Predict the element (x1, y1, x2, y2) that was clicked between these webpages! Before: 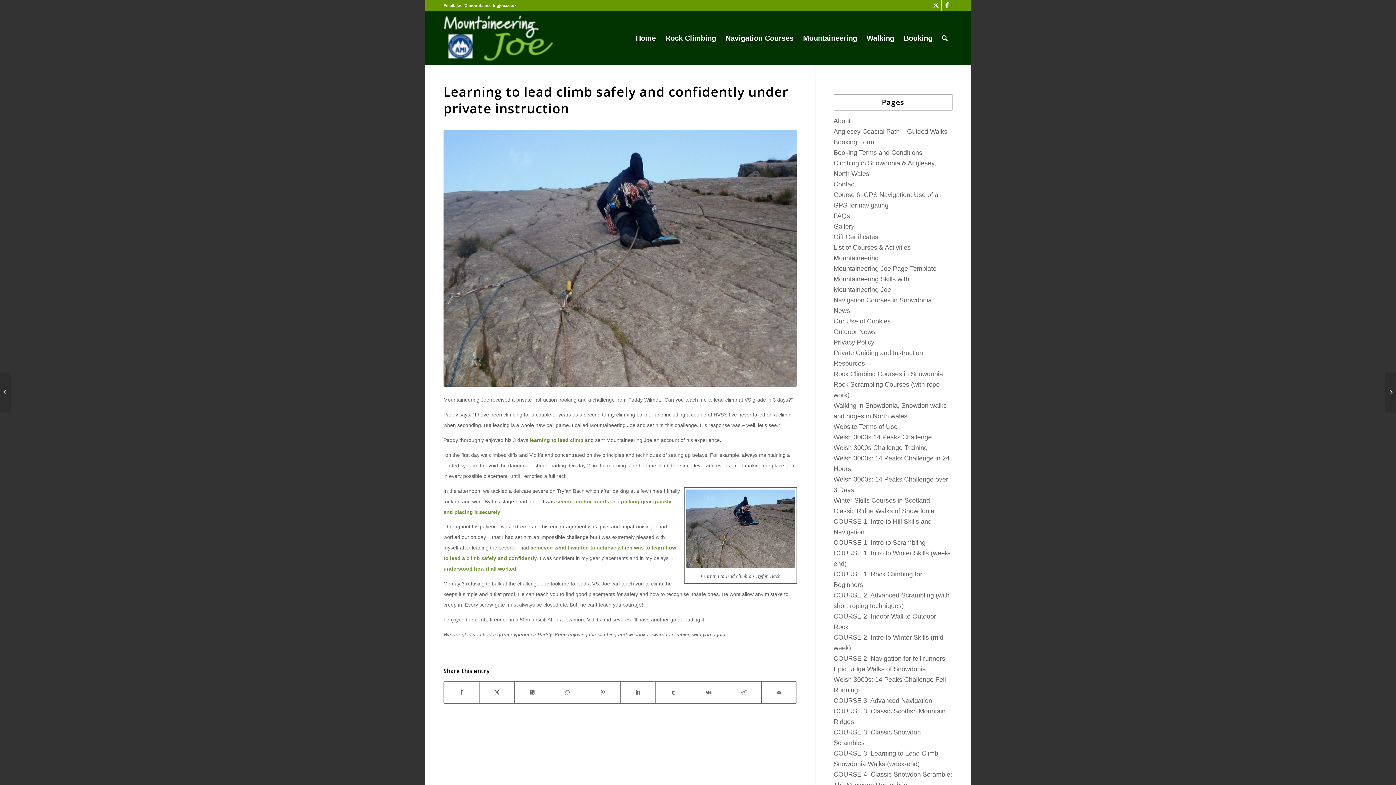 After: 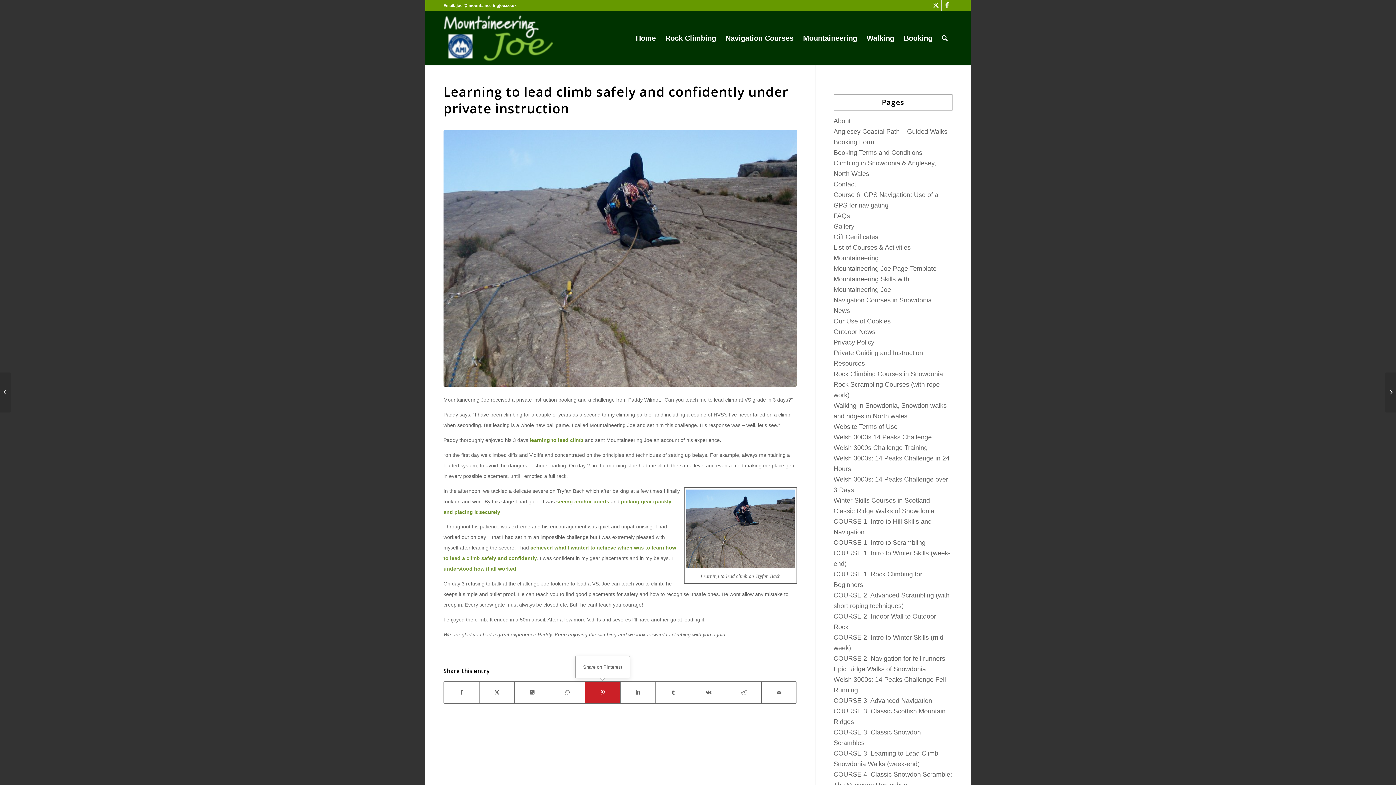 Action: label: Share on Pinterest bbox: (585, 682, 620, 703)